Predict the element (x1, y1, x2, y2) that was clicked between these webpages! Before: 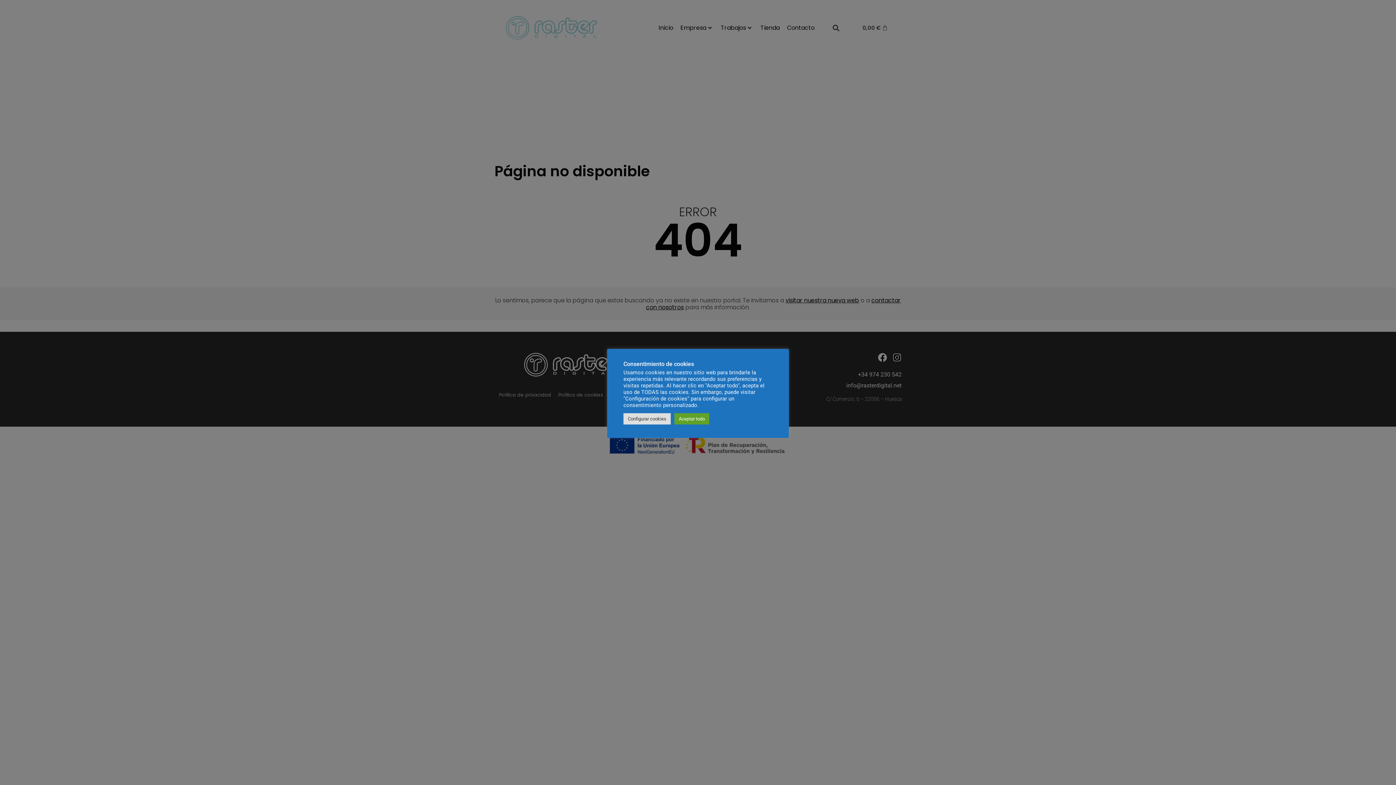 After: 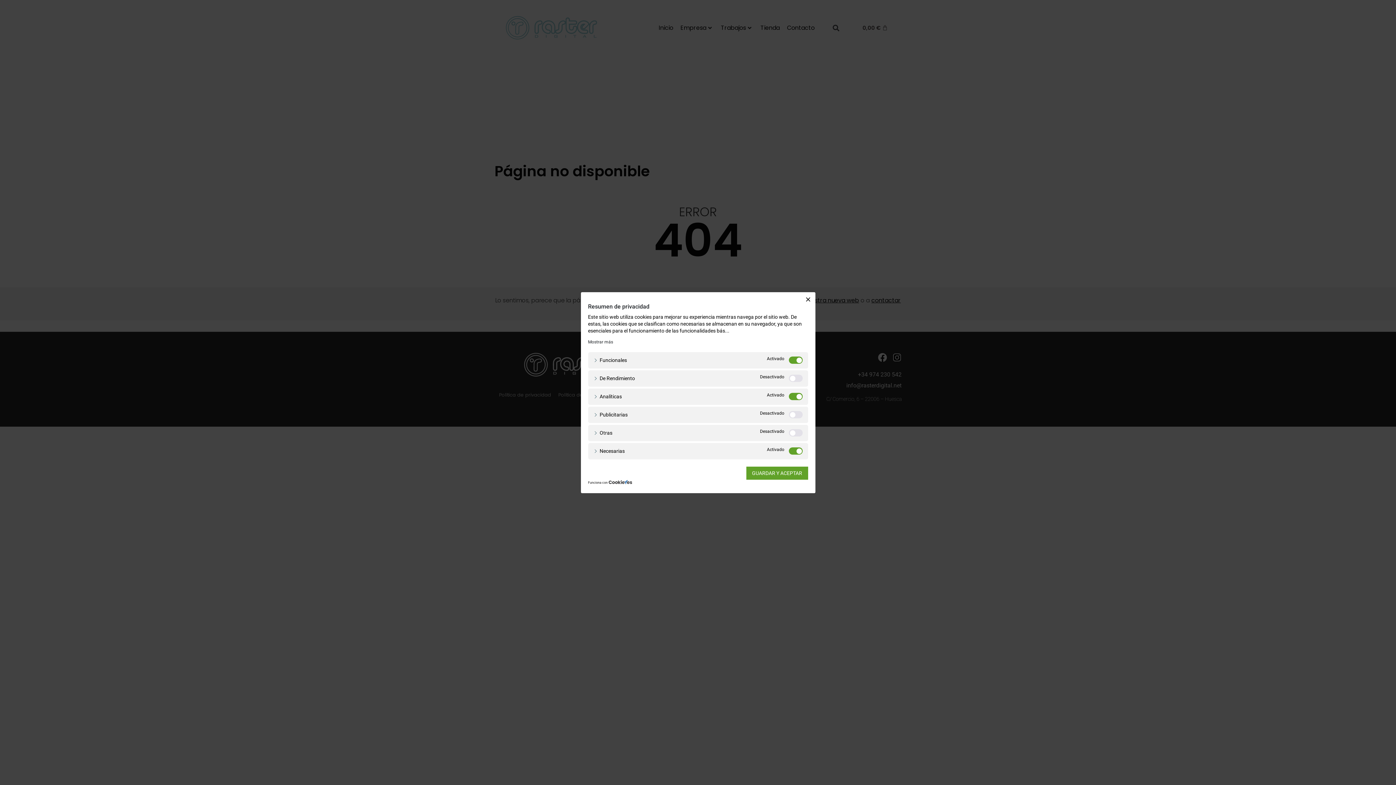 Action: bbox: (623, 413, 670, 424) label: Configurar cookies